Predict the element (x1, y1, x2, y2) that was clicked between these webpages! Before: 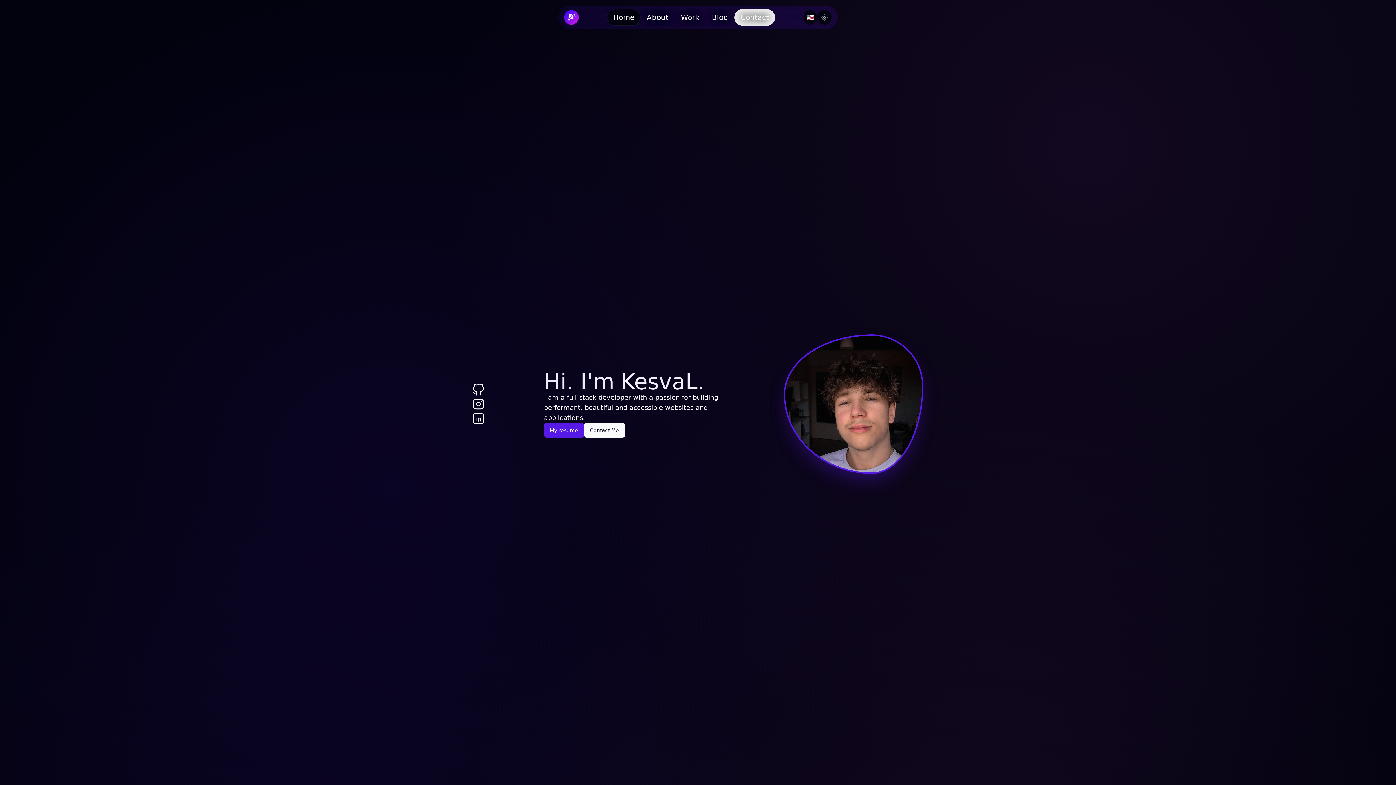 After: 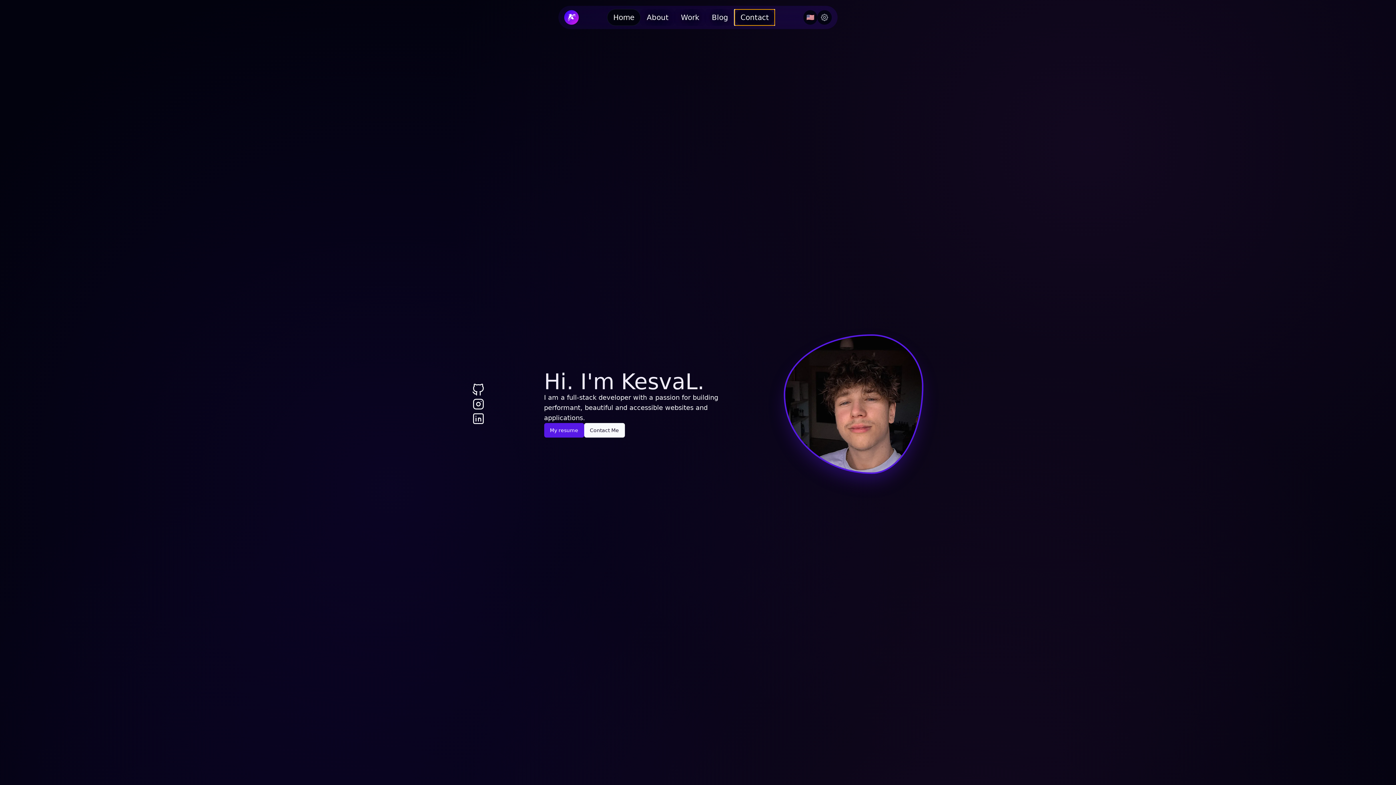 Action: bbox: (734, 9, 775, 25) label: Contact